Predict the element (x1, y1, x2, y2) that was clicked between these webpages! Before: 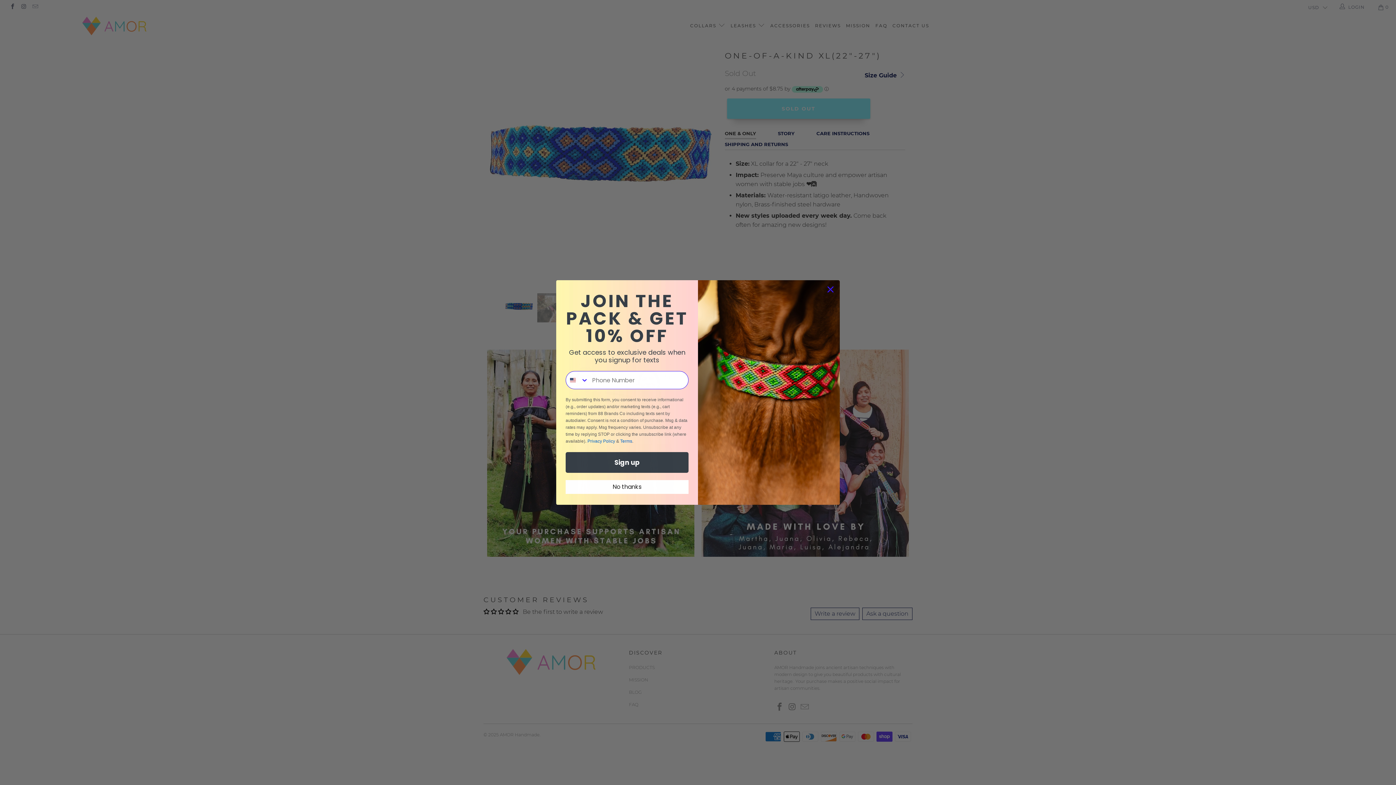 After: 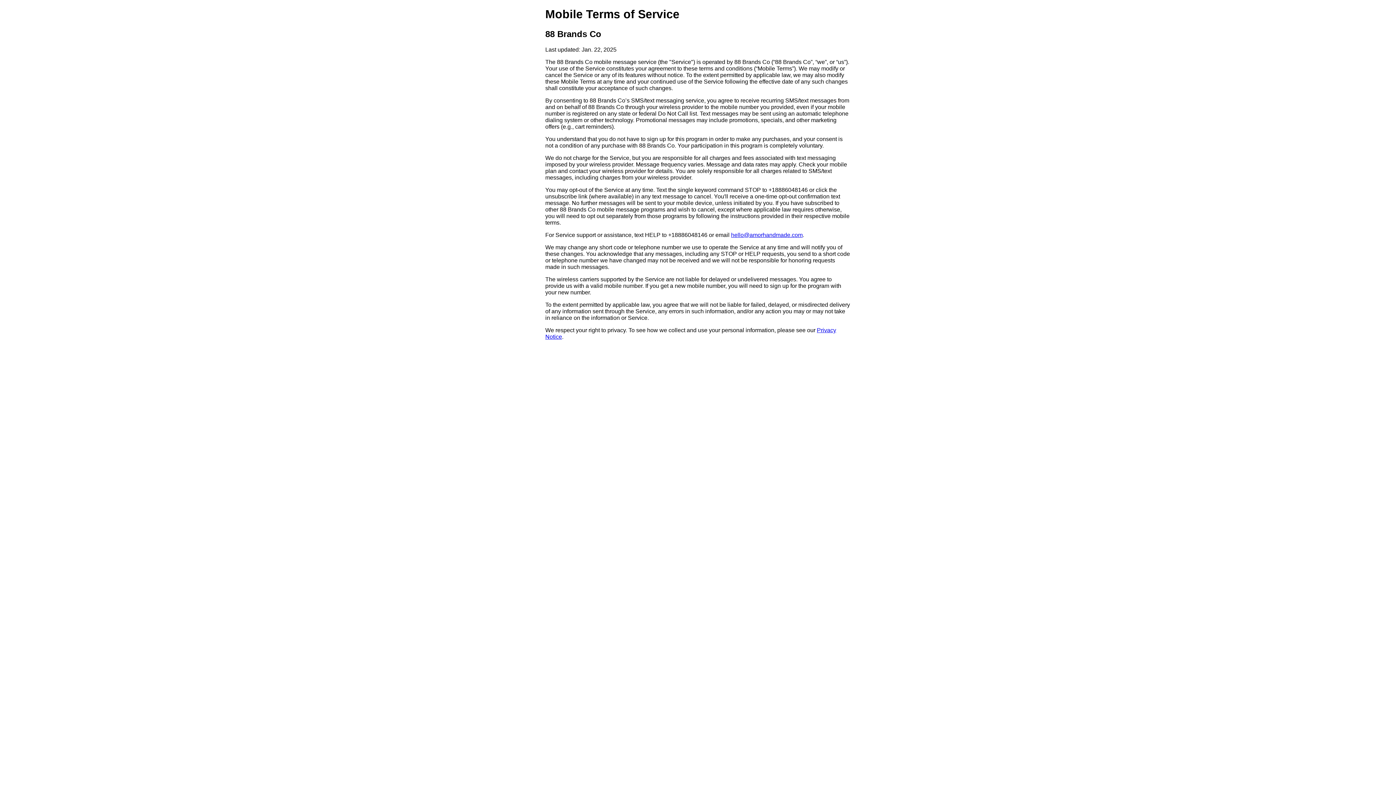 Action: label: Terms bbox: (620, 438, 632, 444)